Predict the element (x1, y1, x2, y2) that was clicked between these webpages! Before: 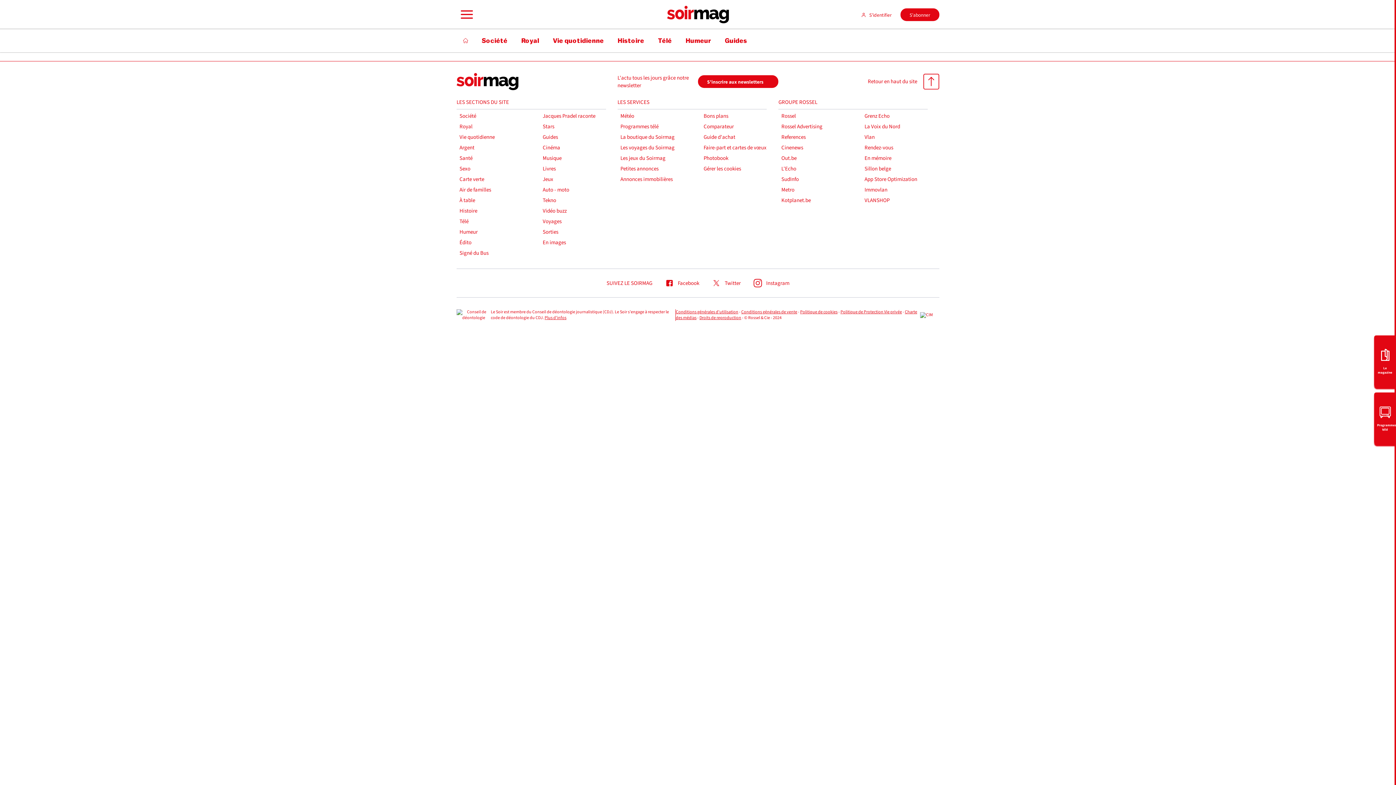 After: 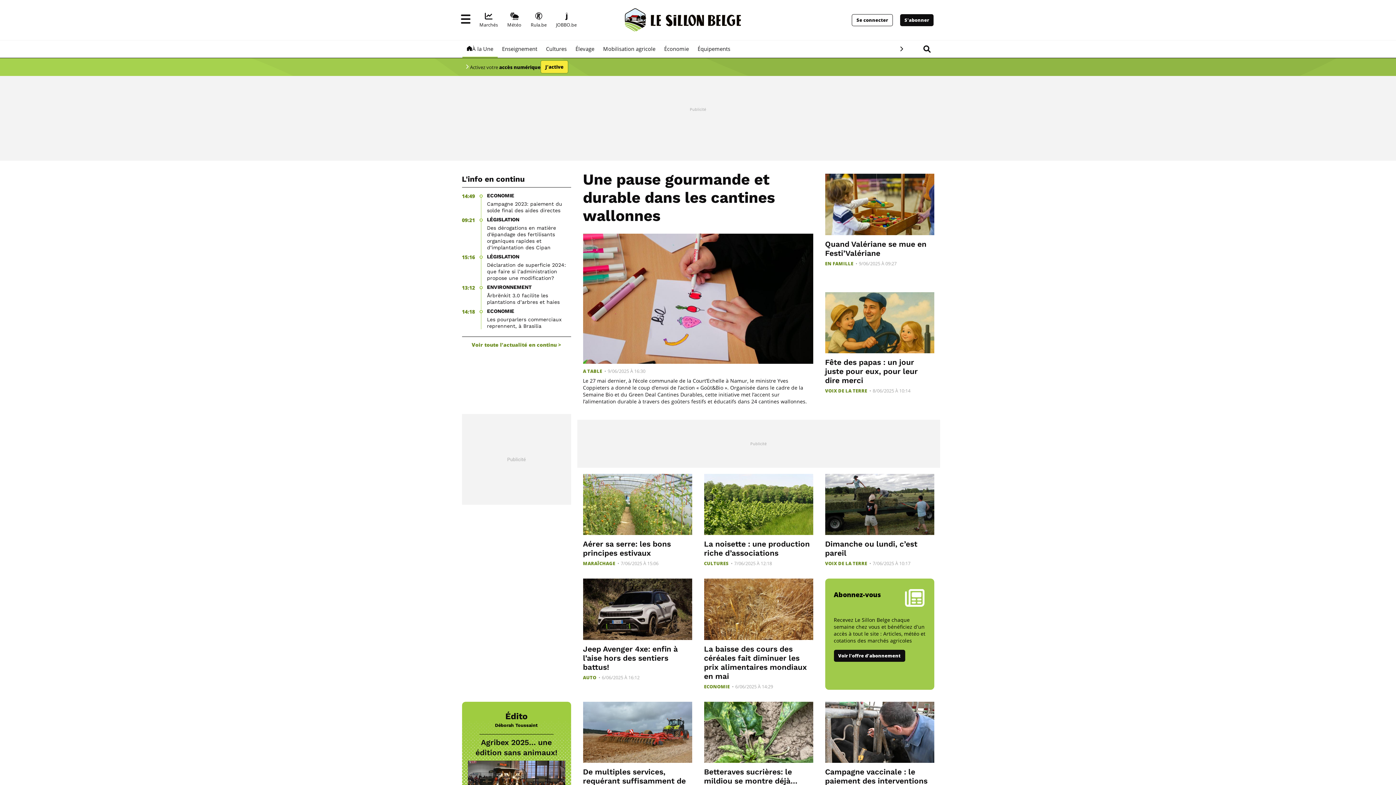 Action: label: Sillon belge bbox: (864, 165, 936, 172)